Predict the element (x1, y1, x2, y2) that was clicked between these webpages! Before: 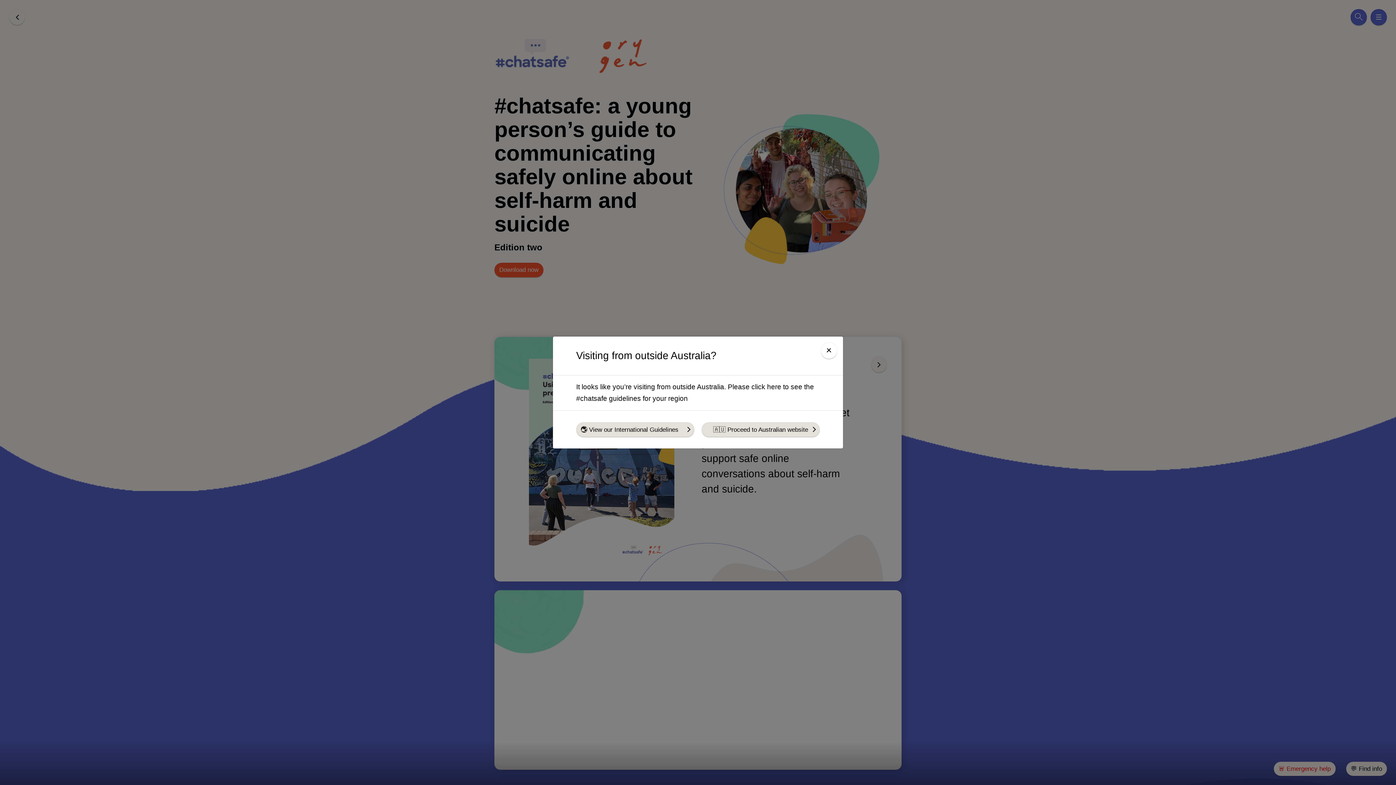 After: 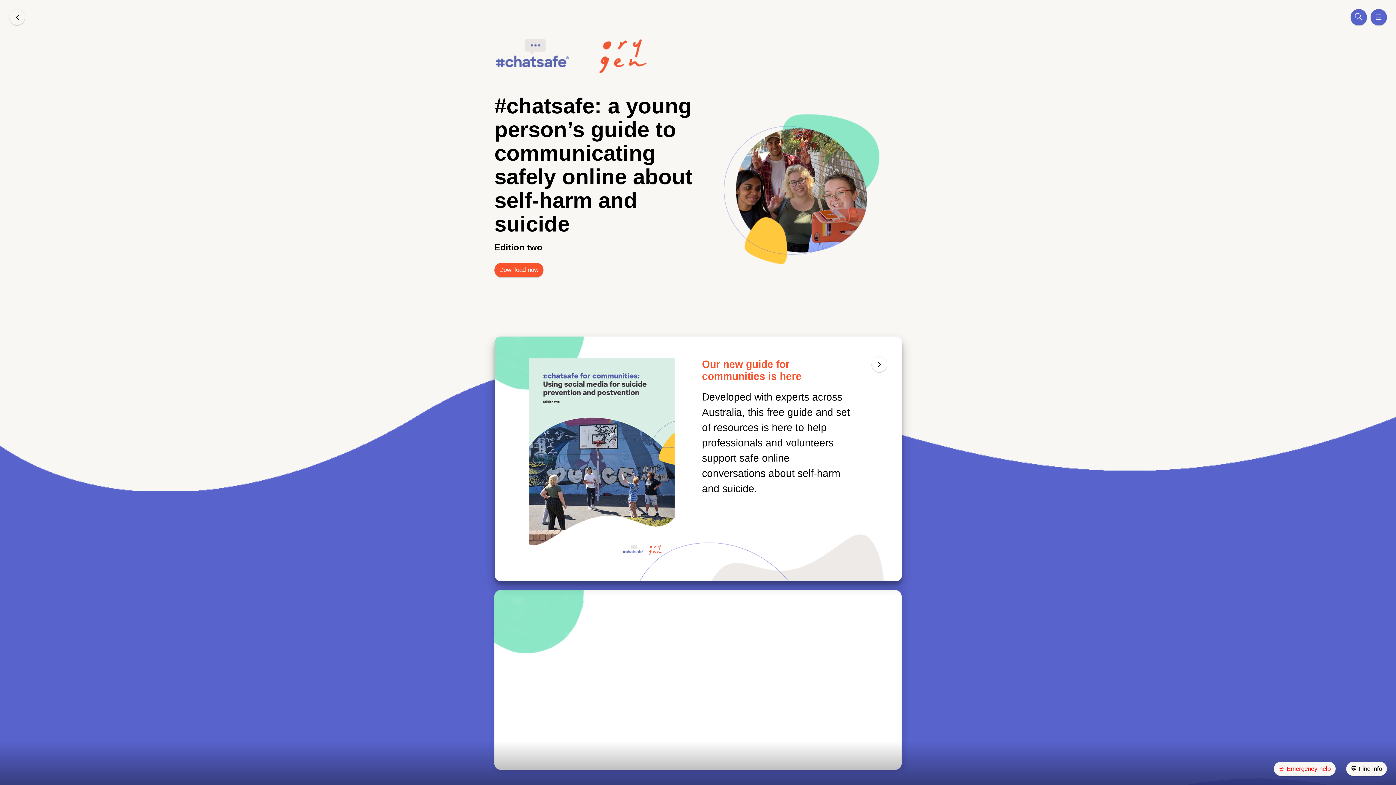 Action: label: Close bbox: (821, 342, 837, 359)